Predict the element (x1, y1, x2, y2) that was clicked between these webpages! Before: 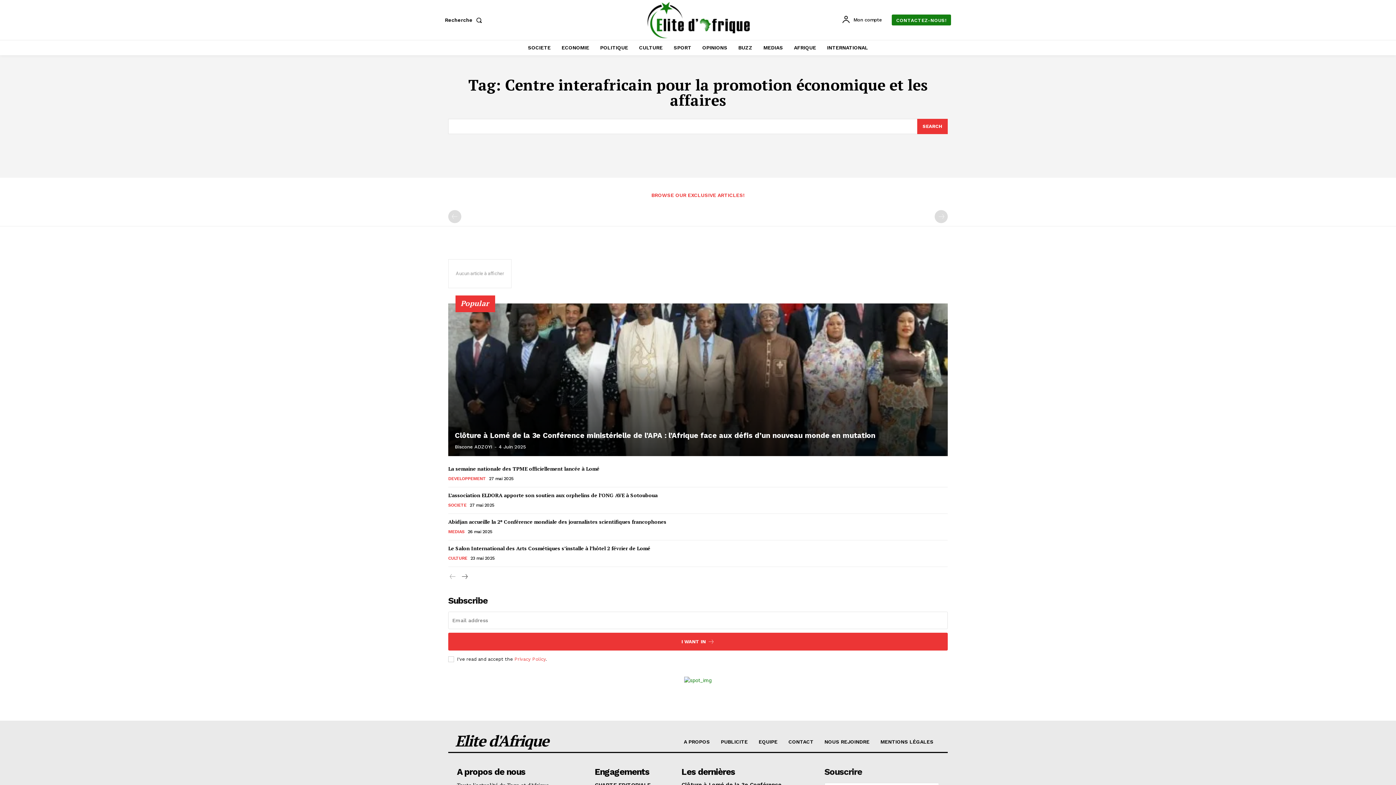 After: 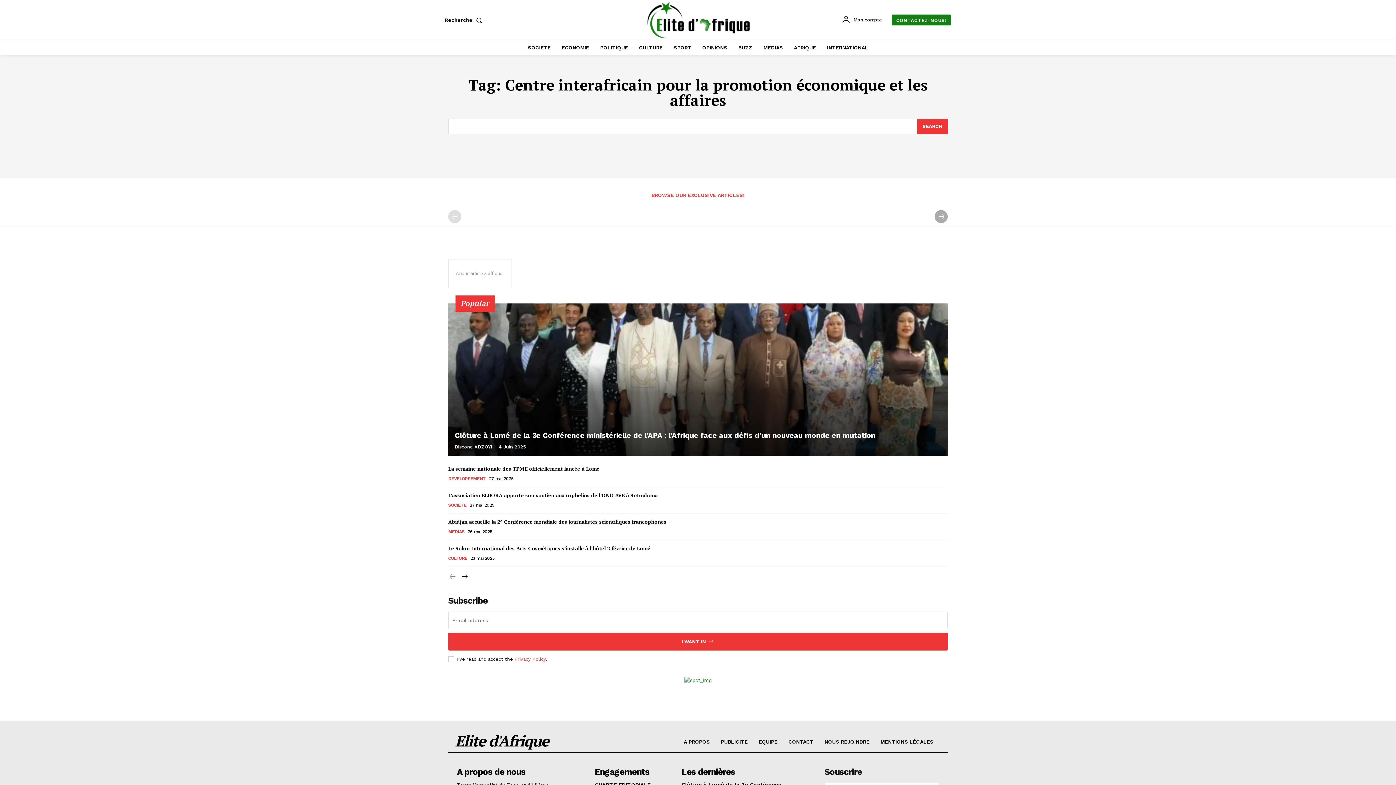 Action: label: next-page-disabled bbox: (934, 210, 948, 223)